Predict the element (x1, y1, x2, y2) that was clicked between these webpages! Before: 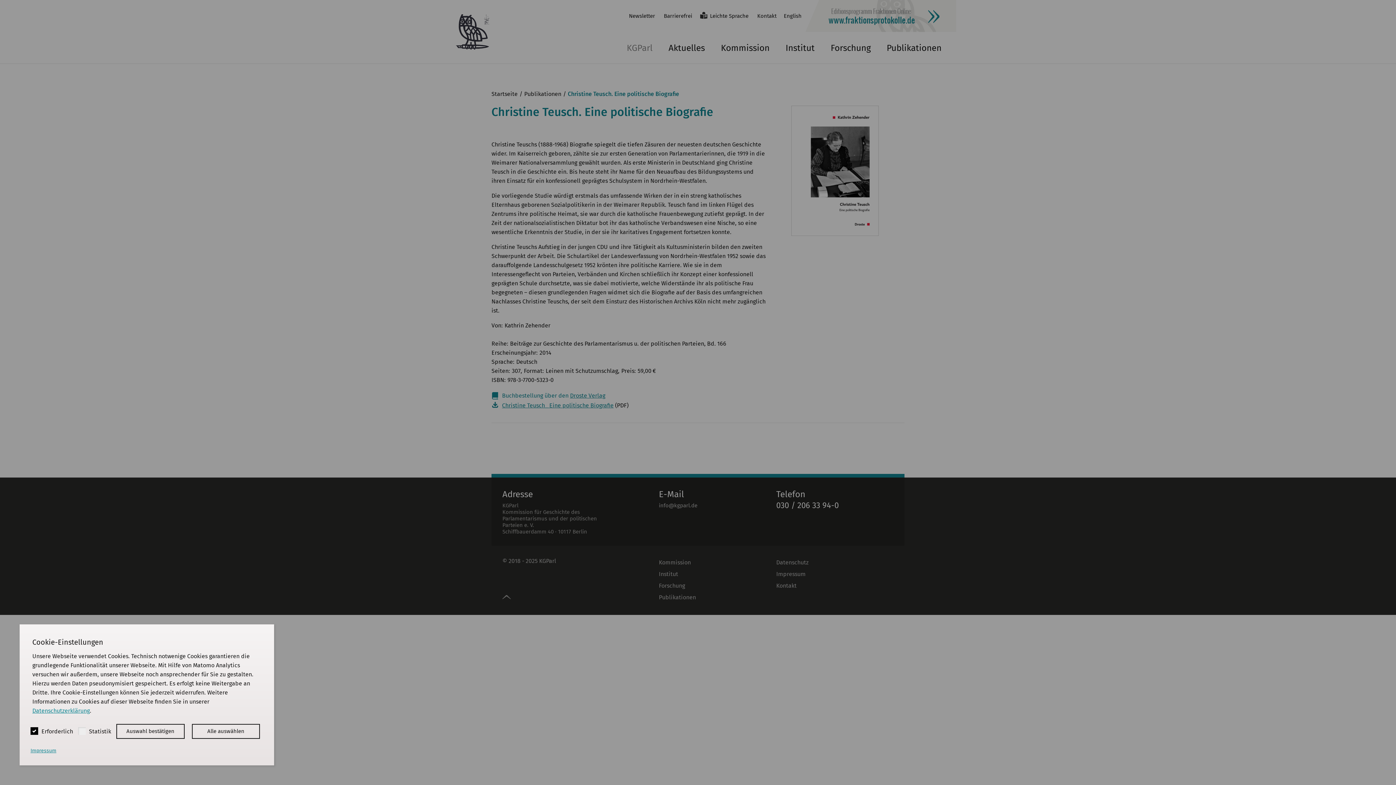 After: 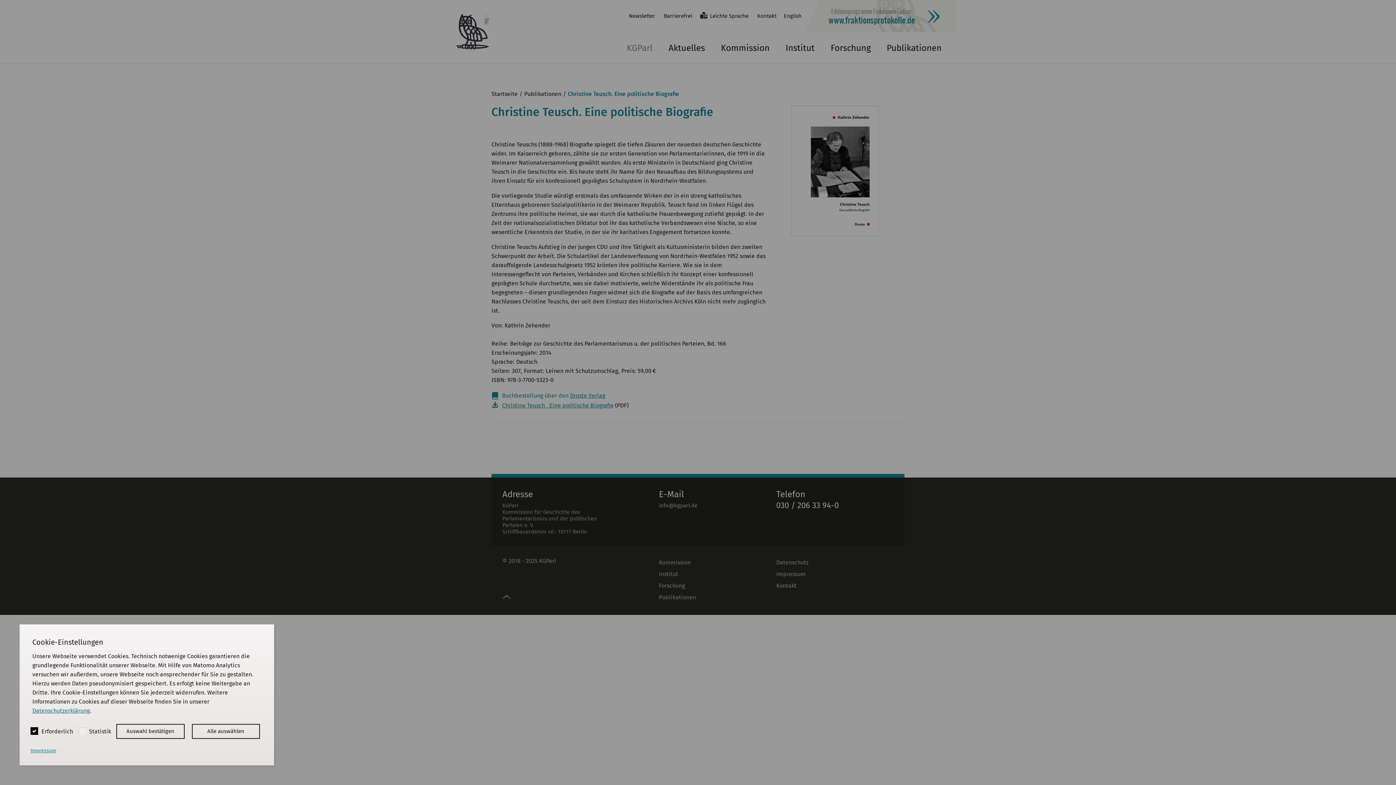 Action: label: Datenschutzerklärung bbox: (34, 707, 91, 714)